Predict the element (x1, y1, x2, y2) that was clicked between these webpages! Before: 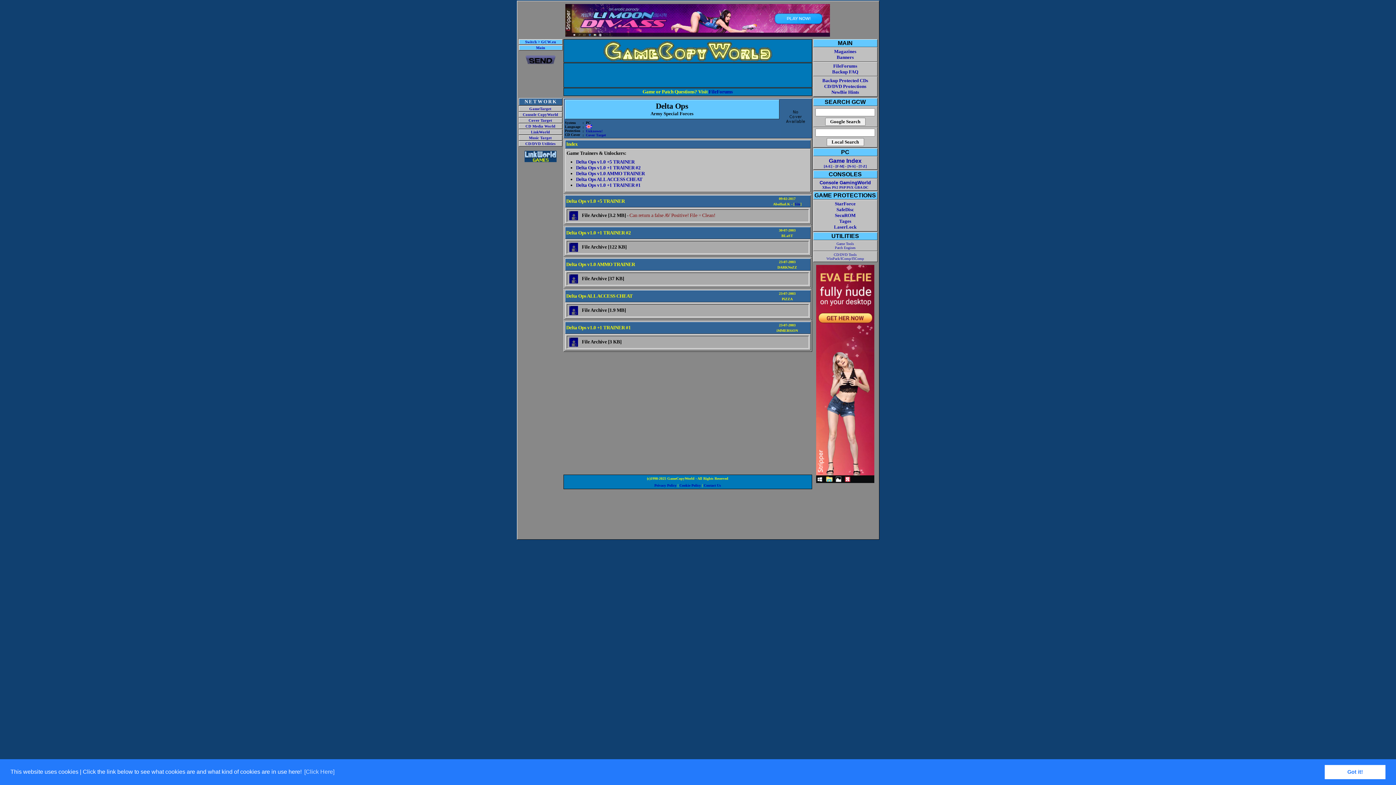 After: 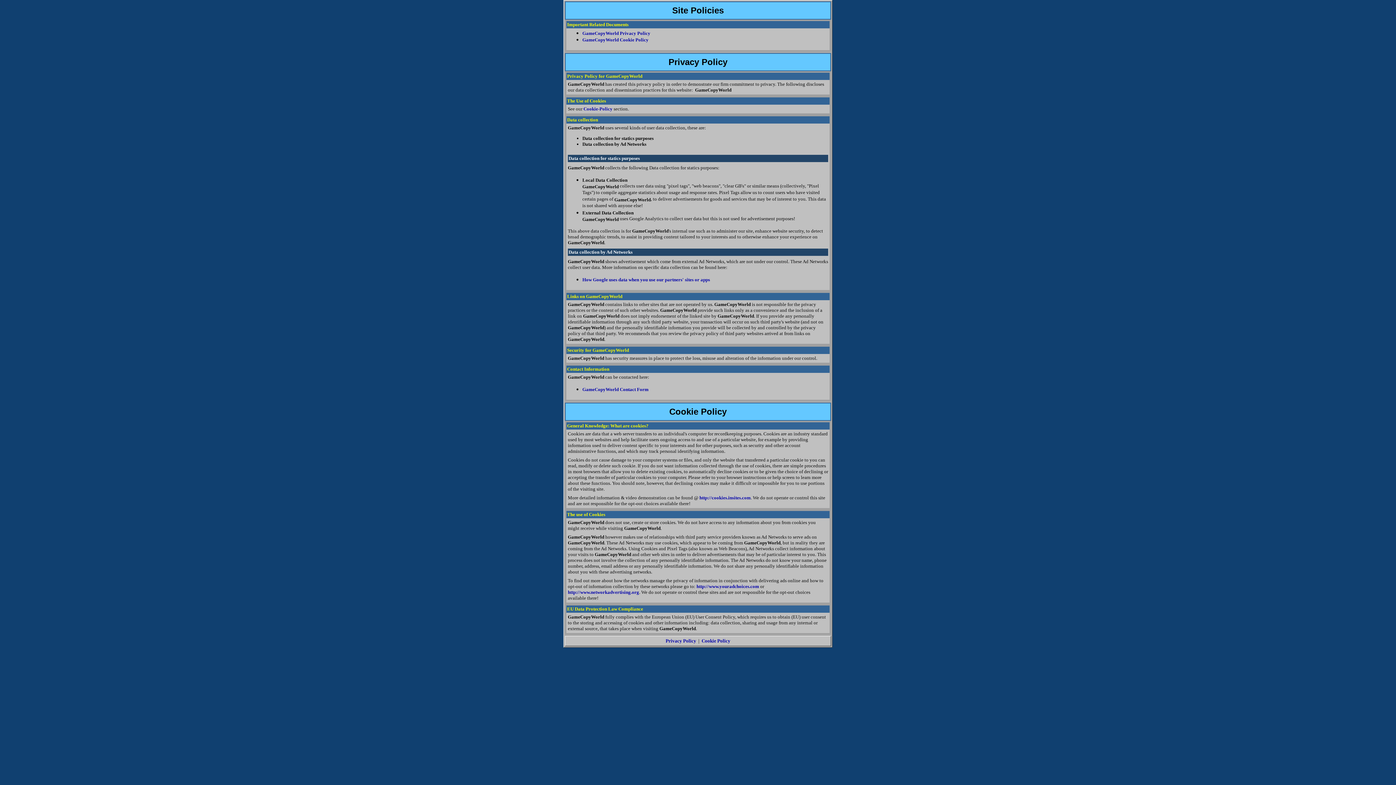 Action: label: Cookie Policy bbox: (679, 483, 701, 487)